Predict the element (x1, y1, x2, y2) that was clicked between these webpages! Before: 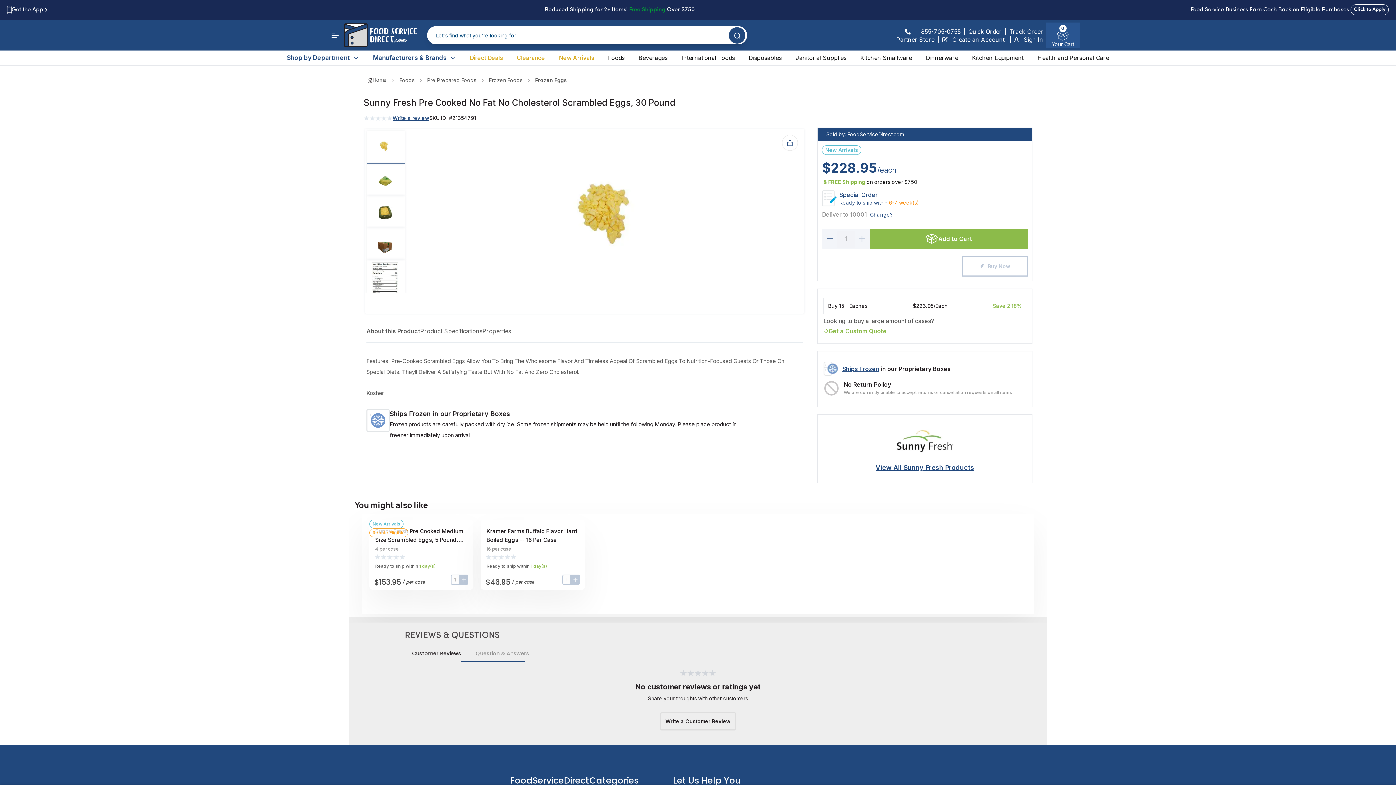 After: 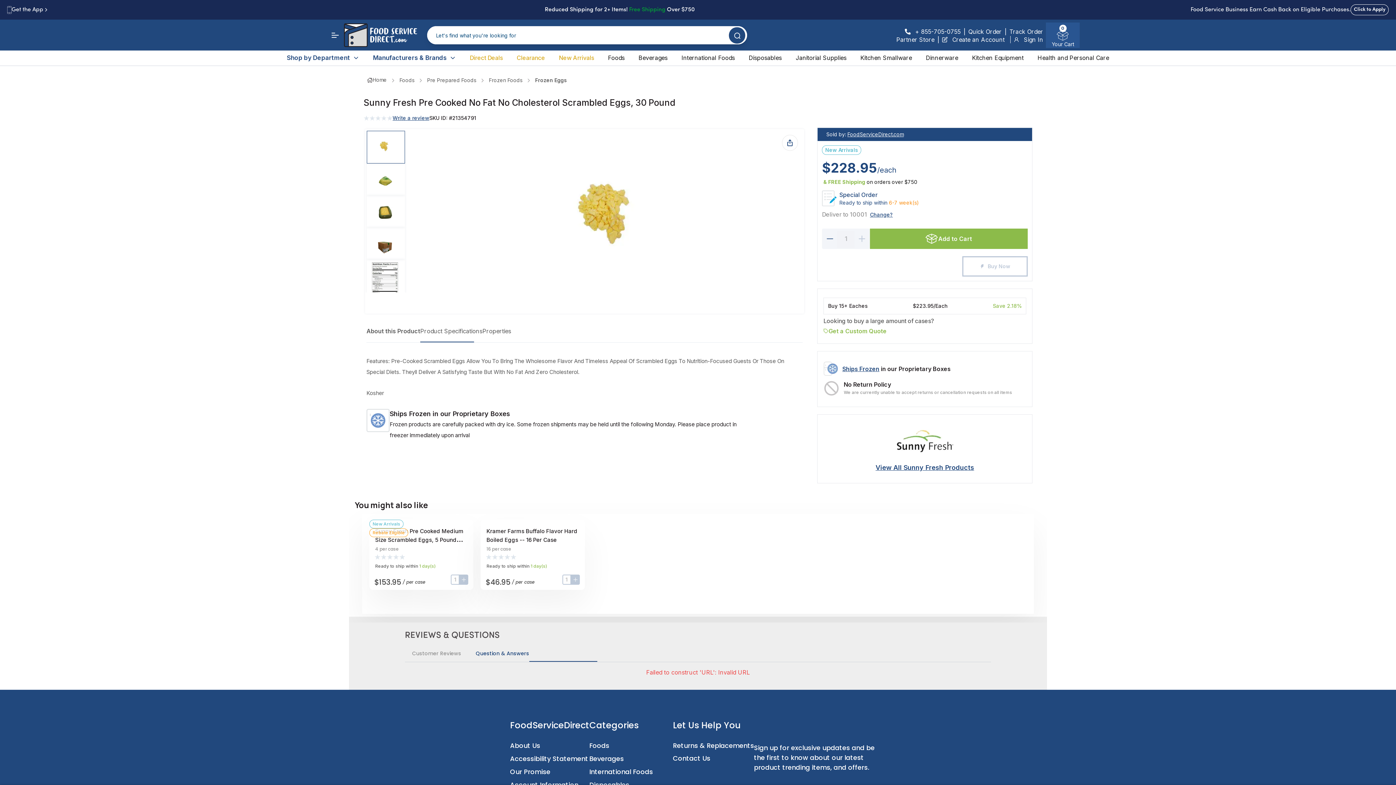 Action: label: Question & Answers bbox: (468, 650, 536, 661)